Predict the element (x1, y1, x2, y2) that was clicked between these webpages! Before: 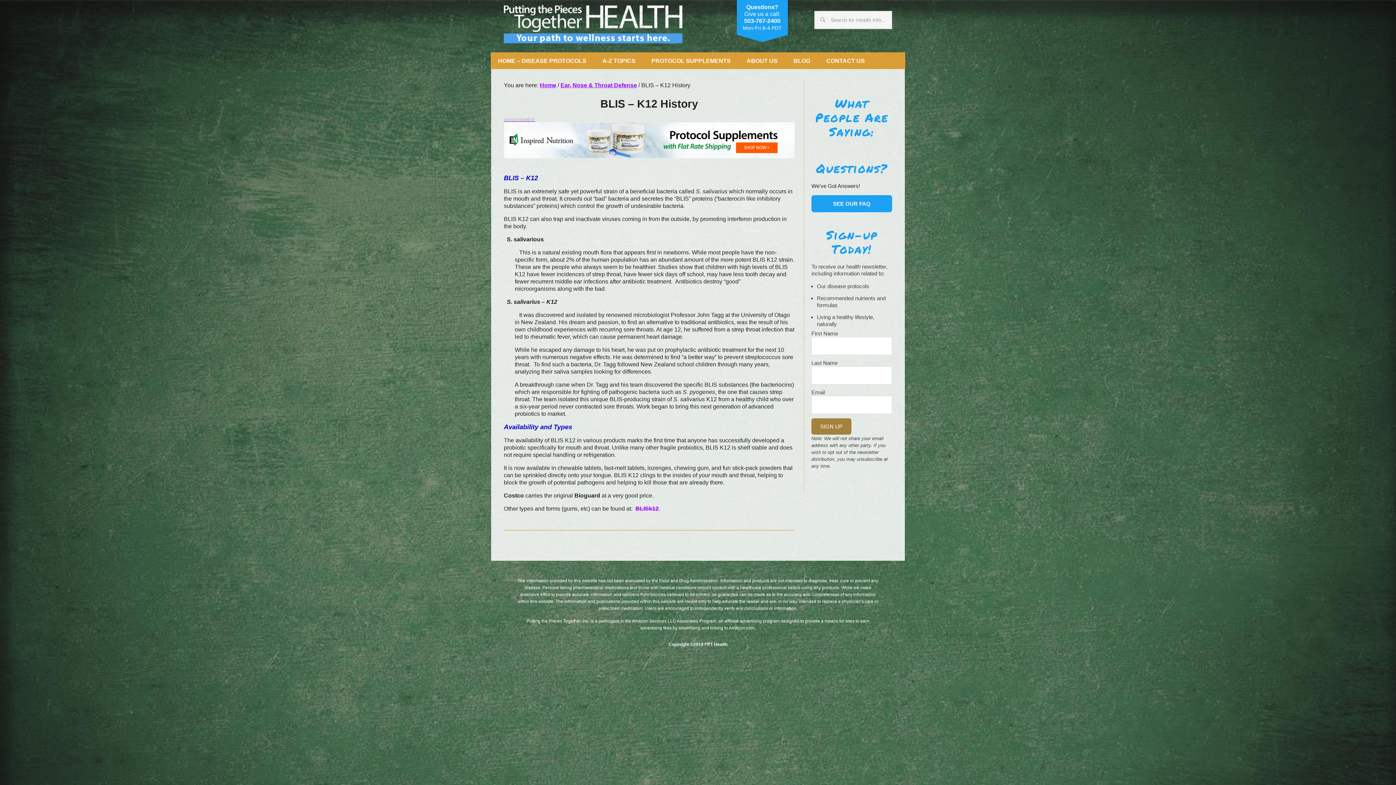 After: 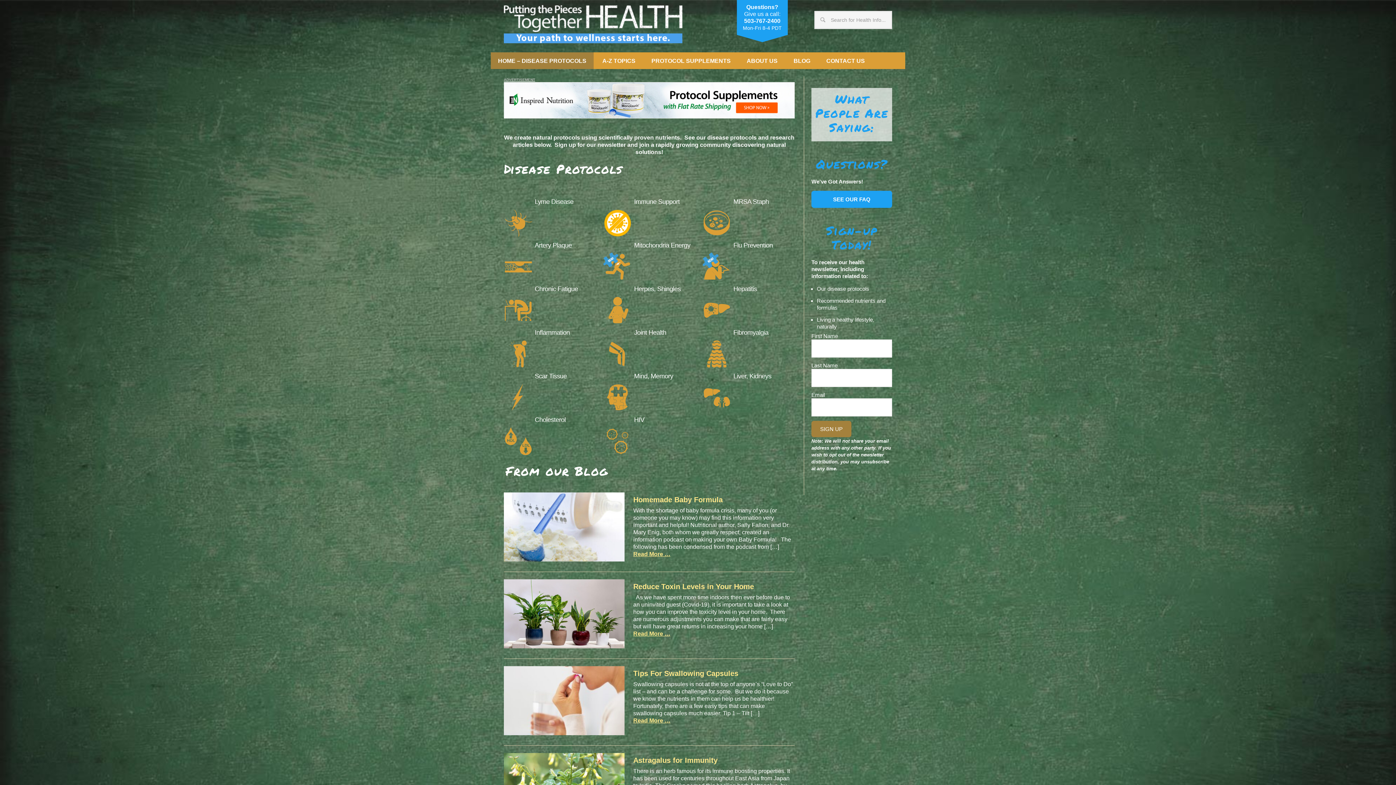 Action: label: Home bbox: (540, 82, 556, 88)